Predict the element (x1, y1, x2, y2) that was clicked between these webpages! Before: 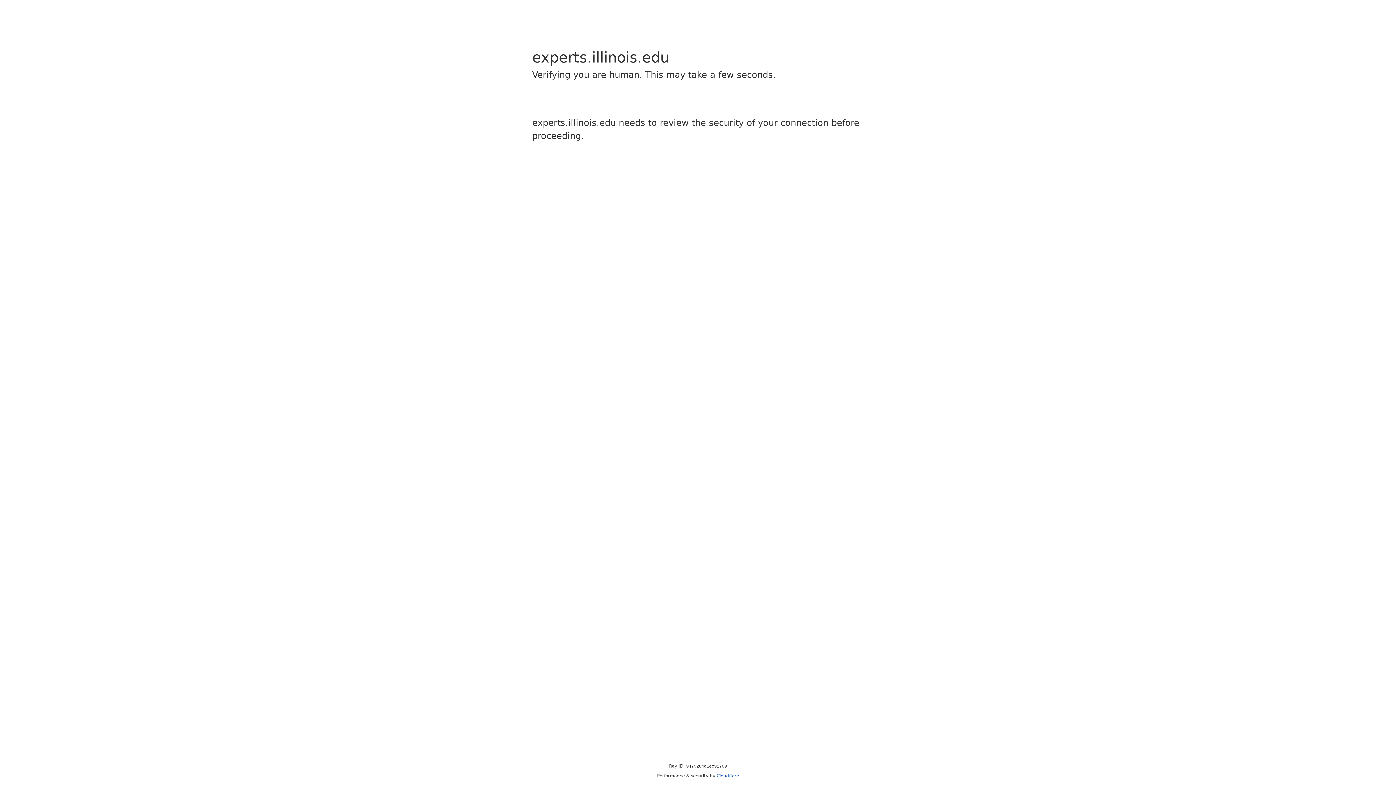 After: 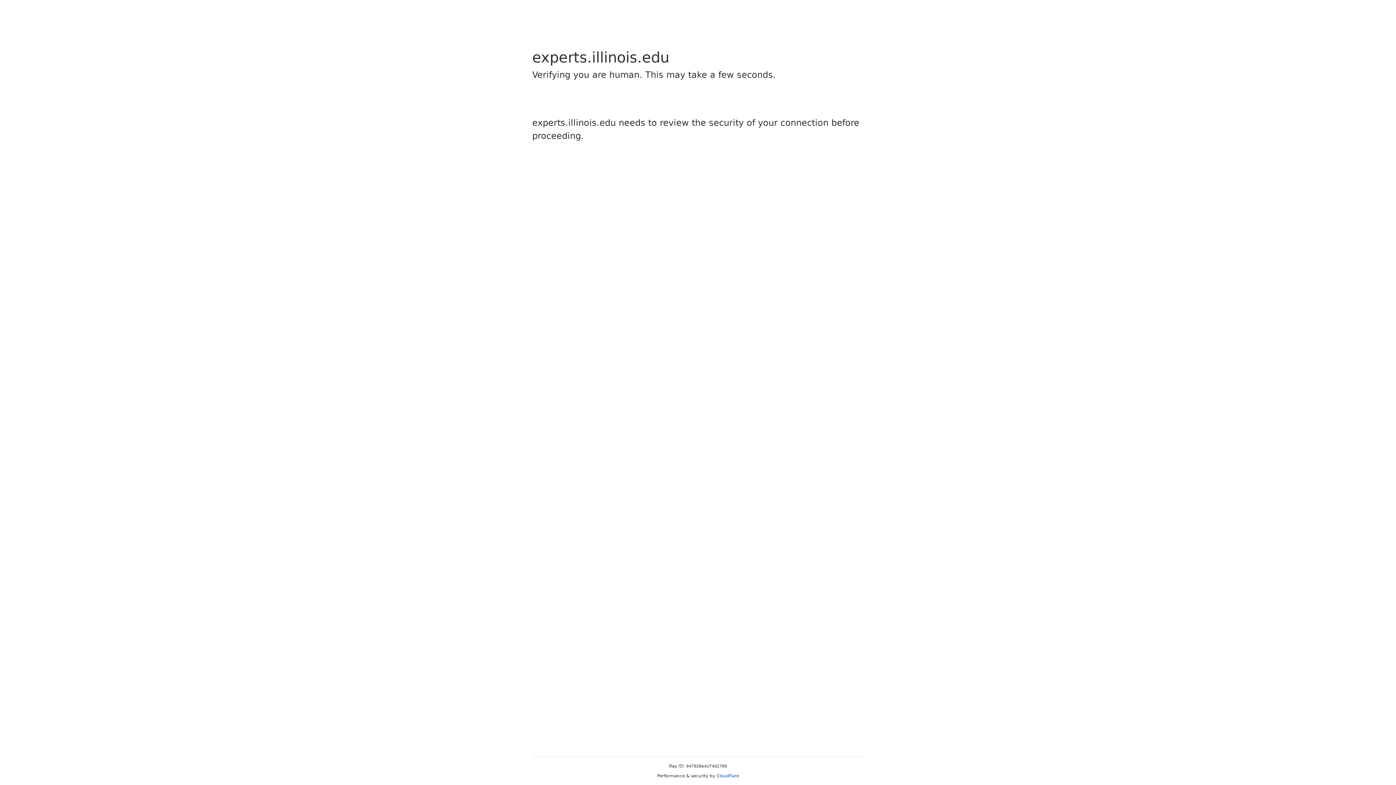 Action: label: Cloudflare bbox: (716, 773, 739, 778)